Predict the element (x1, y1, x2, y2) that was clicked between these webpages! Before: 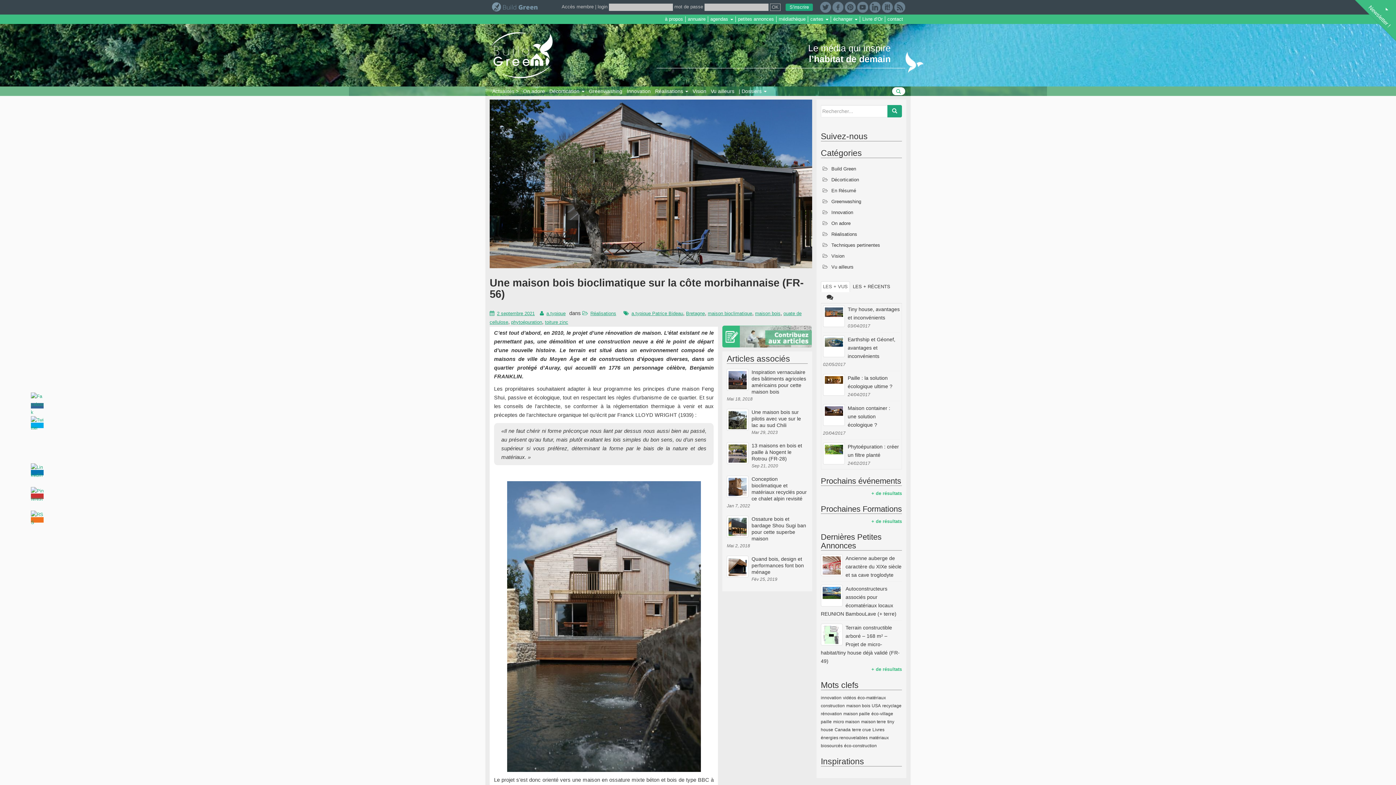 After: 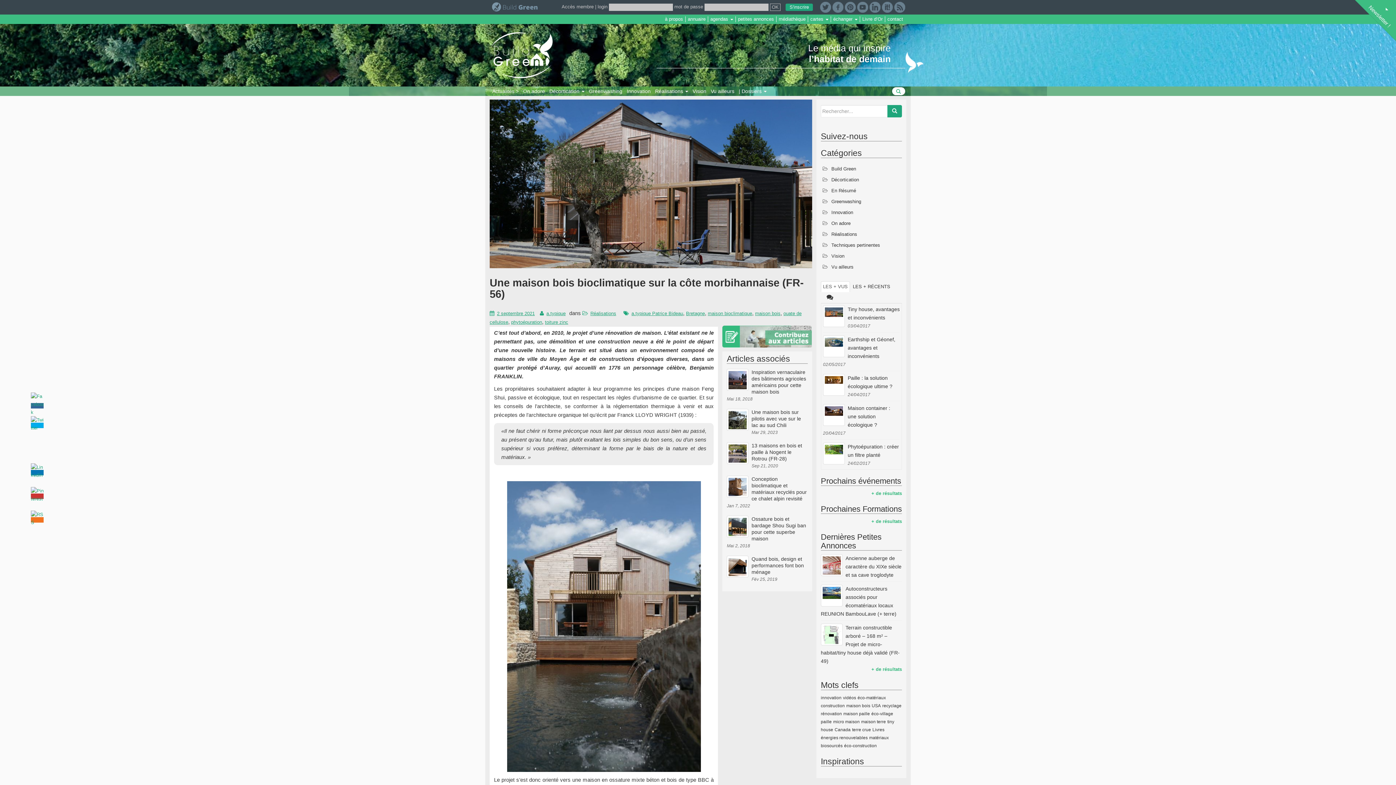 Action: bbox: (722, 325, 812, 348)